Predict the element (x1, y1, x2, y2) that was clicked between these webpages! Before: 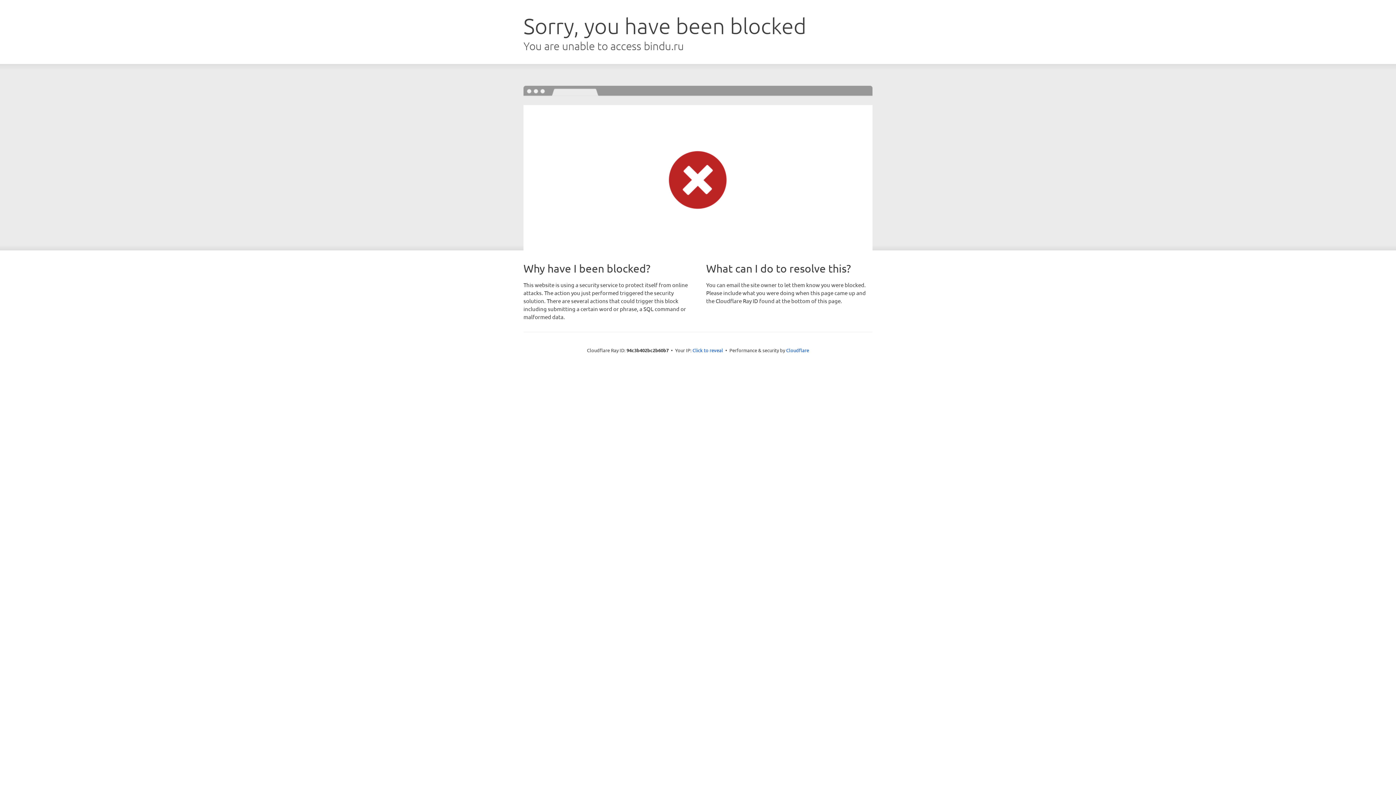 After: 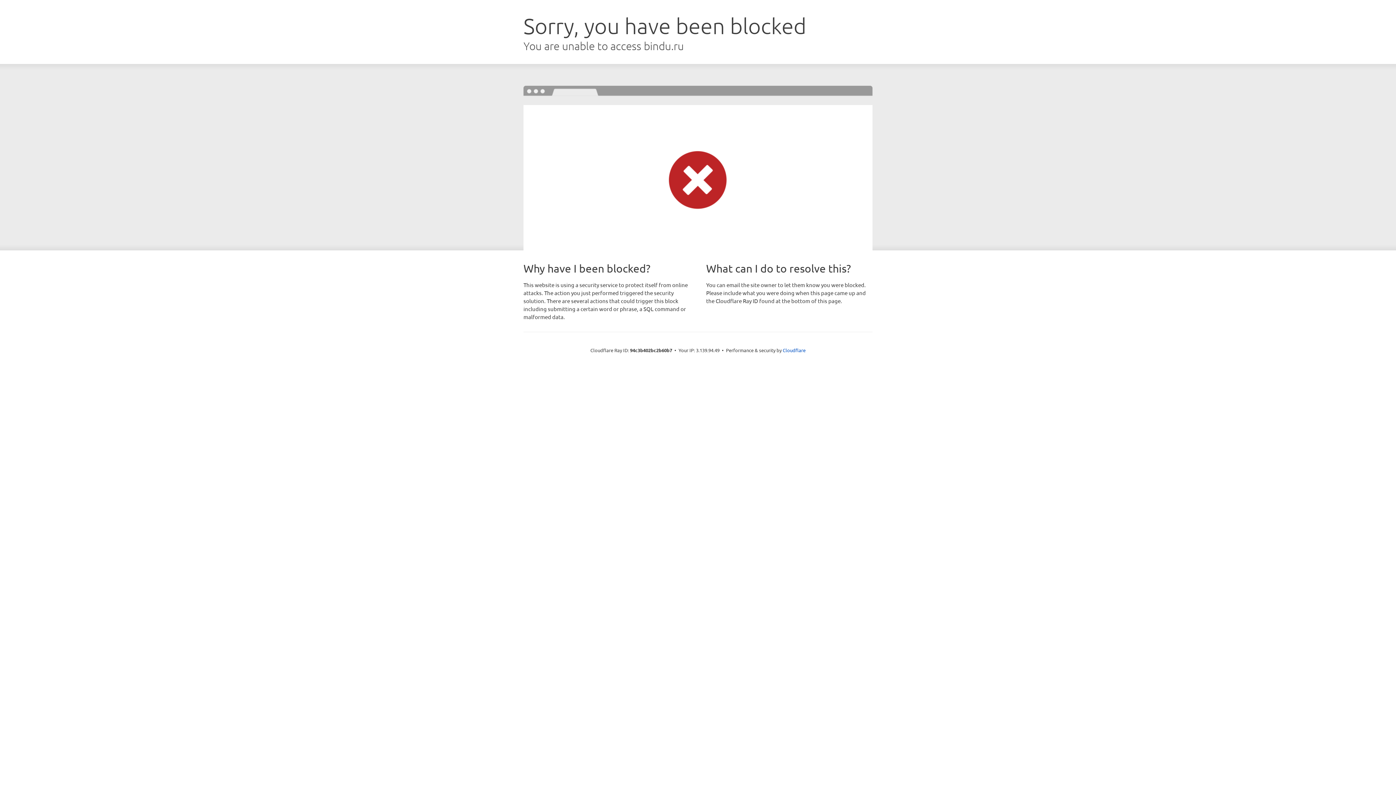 Action: label: Click to reveal bbox: (692, 346, 723, 353)